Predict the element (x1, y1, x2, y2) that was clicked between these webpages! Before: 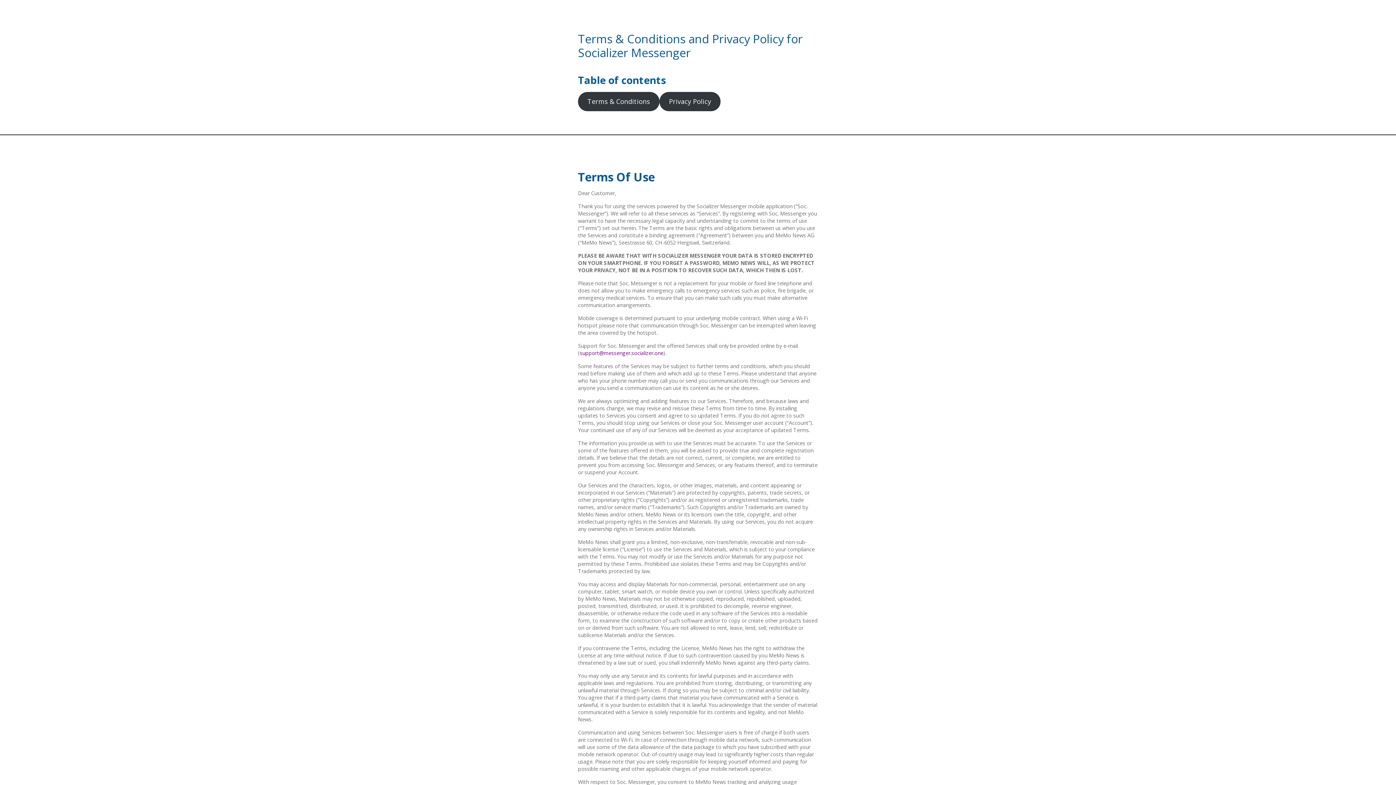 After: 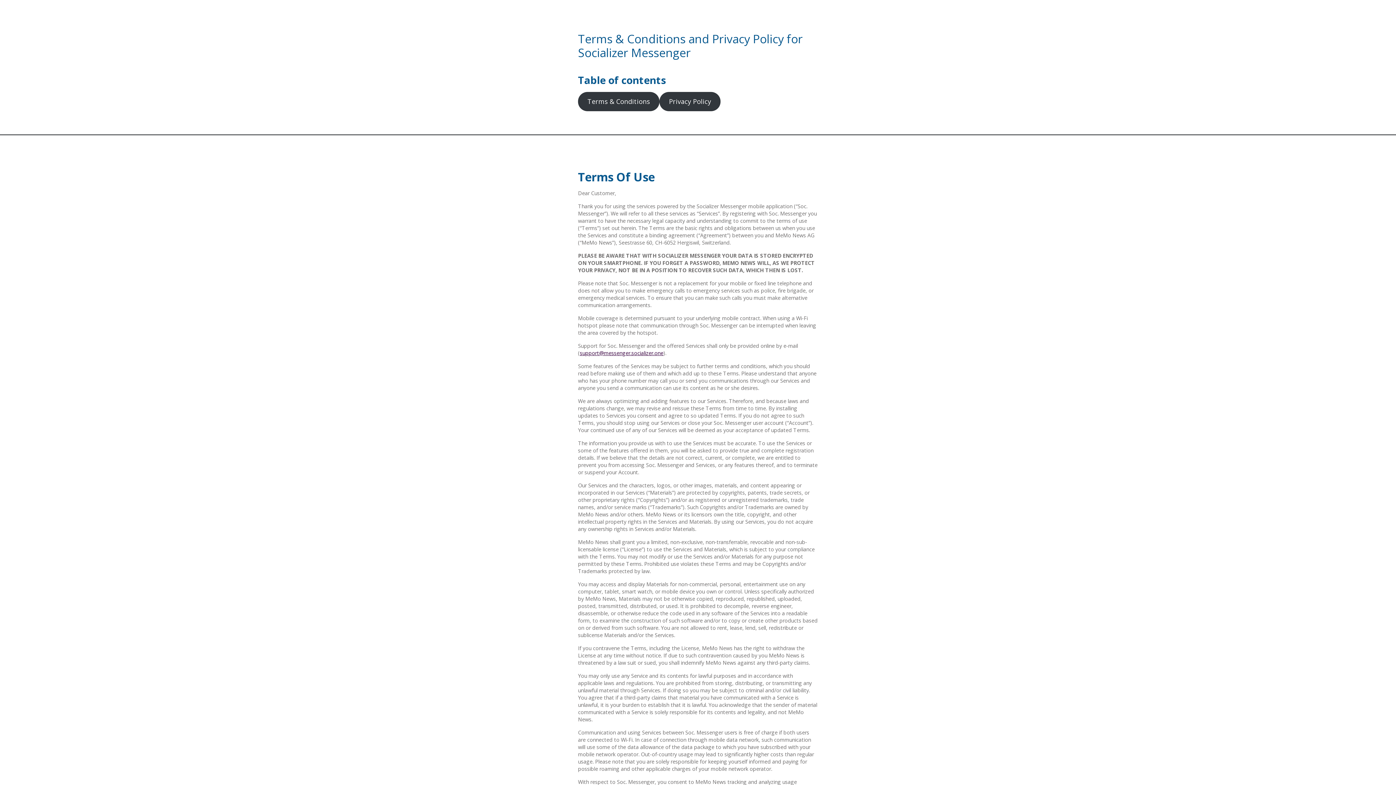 Action: label: support@messenger.socializer.one bbox: (580, 349, 663, 356)